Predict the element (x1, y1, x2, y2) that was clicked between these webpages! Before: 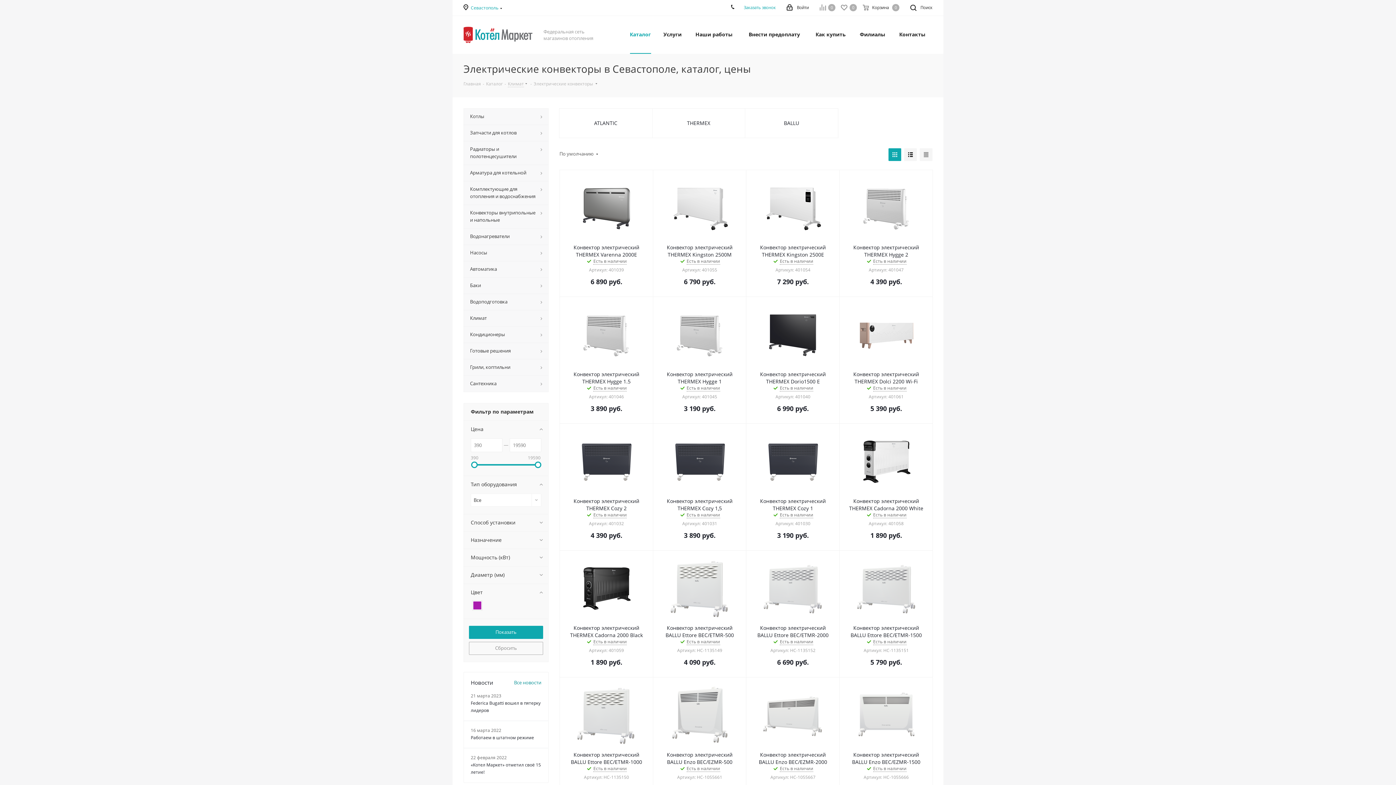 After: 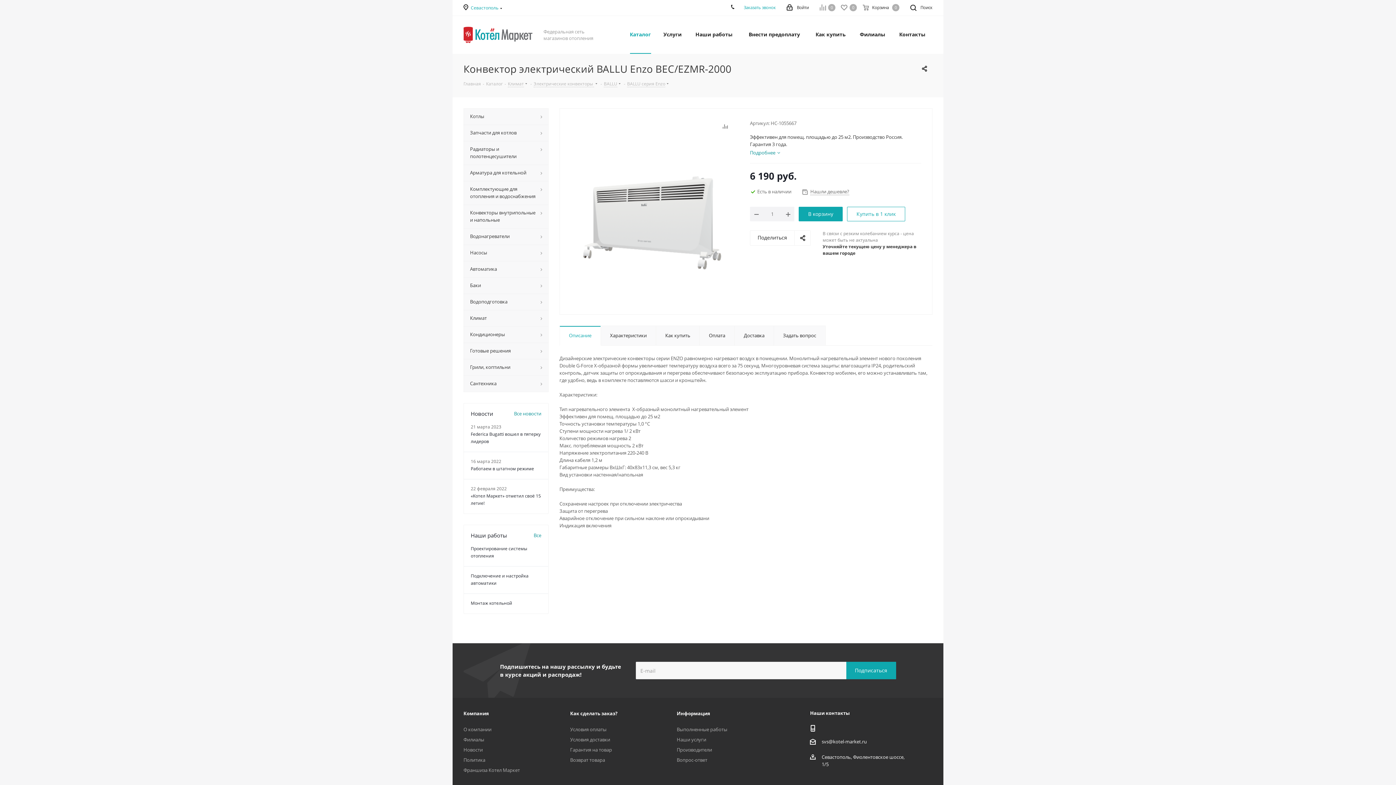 Action: label: Конвектор электрический BALLU Enzo BEC/EZMR-2000 bbox: (753, 751, 832, 766)